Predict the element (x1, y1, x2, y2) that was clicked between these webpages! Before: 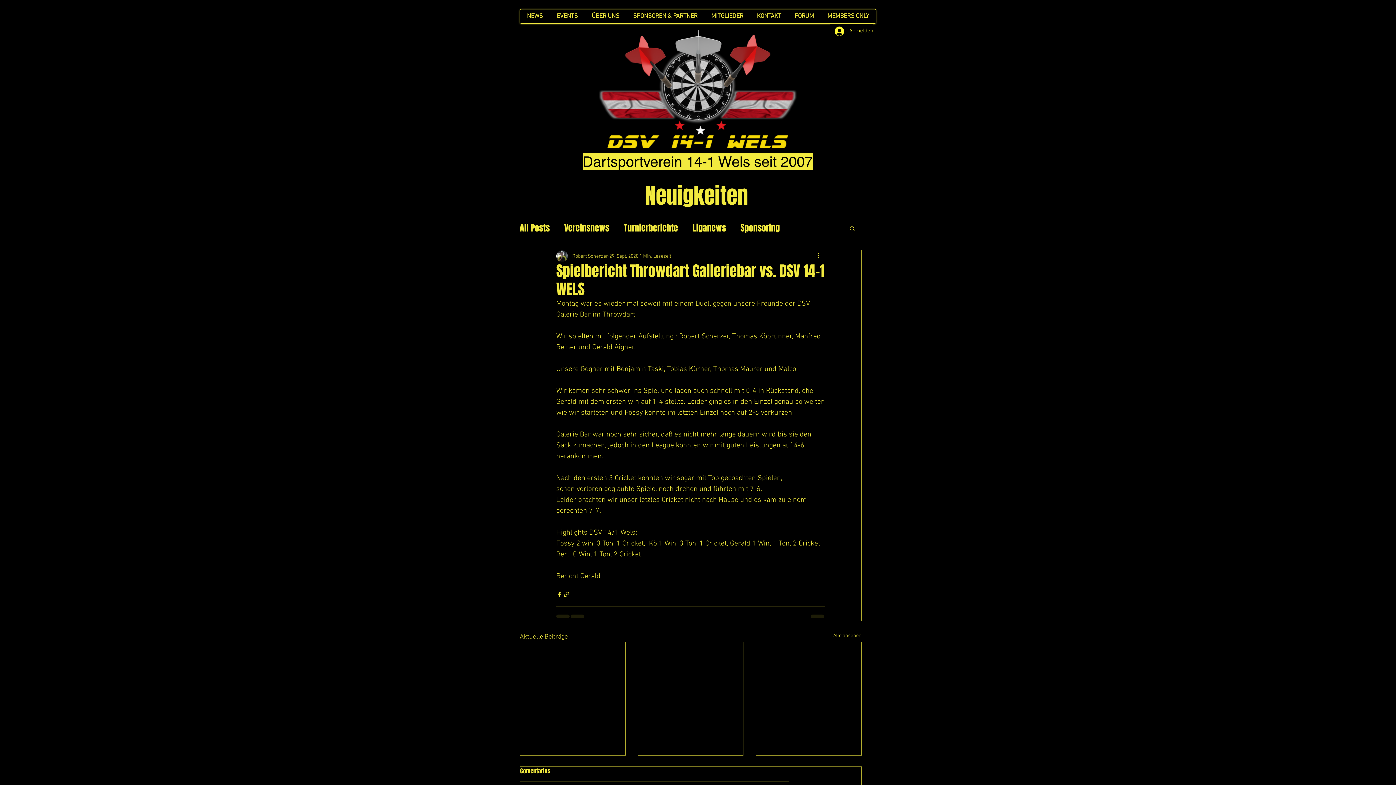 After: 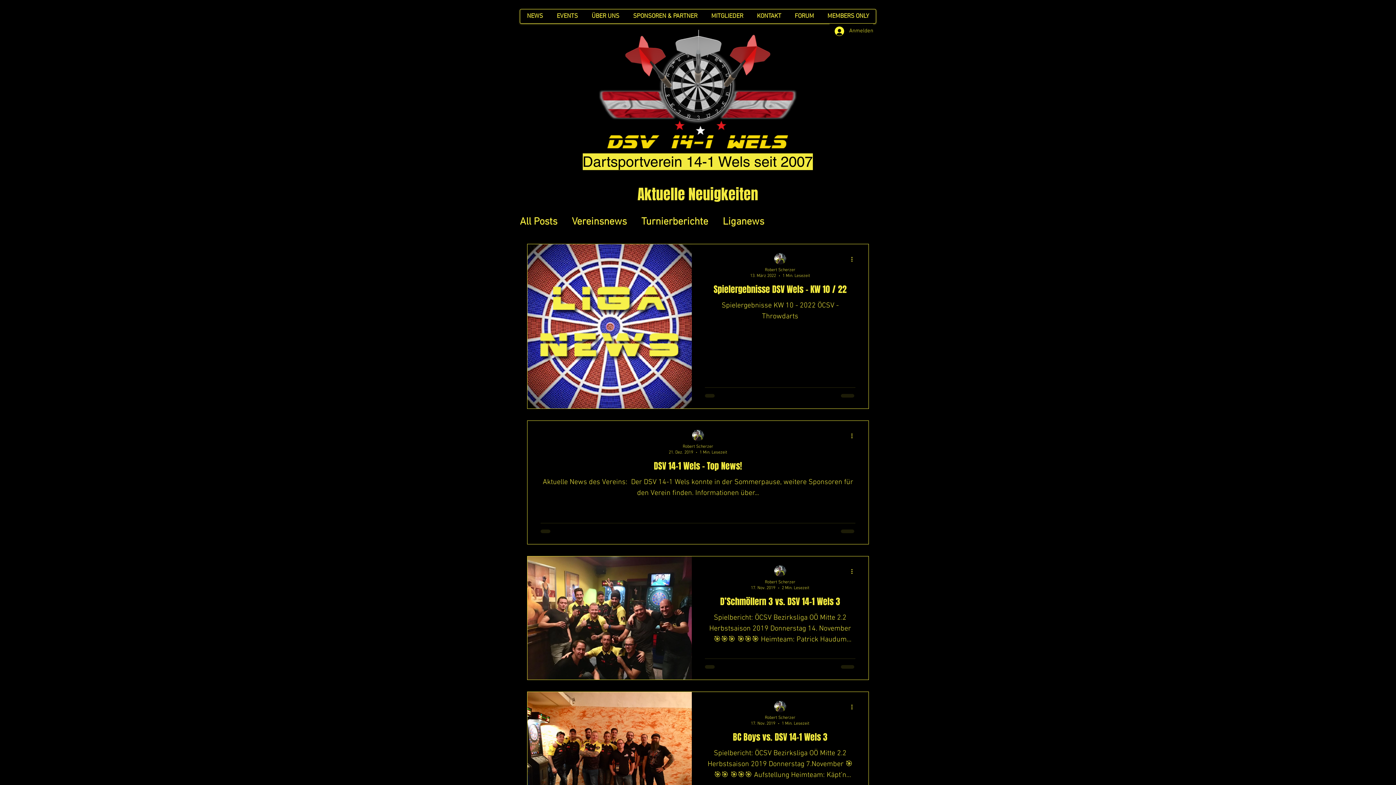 Action: bbox: (692, 222, 726, 233) label: Liganews